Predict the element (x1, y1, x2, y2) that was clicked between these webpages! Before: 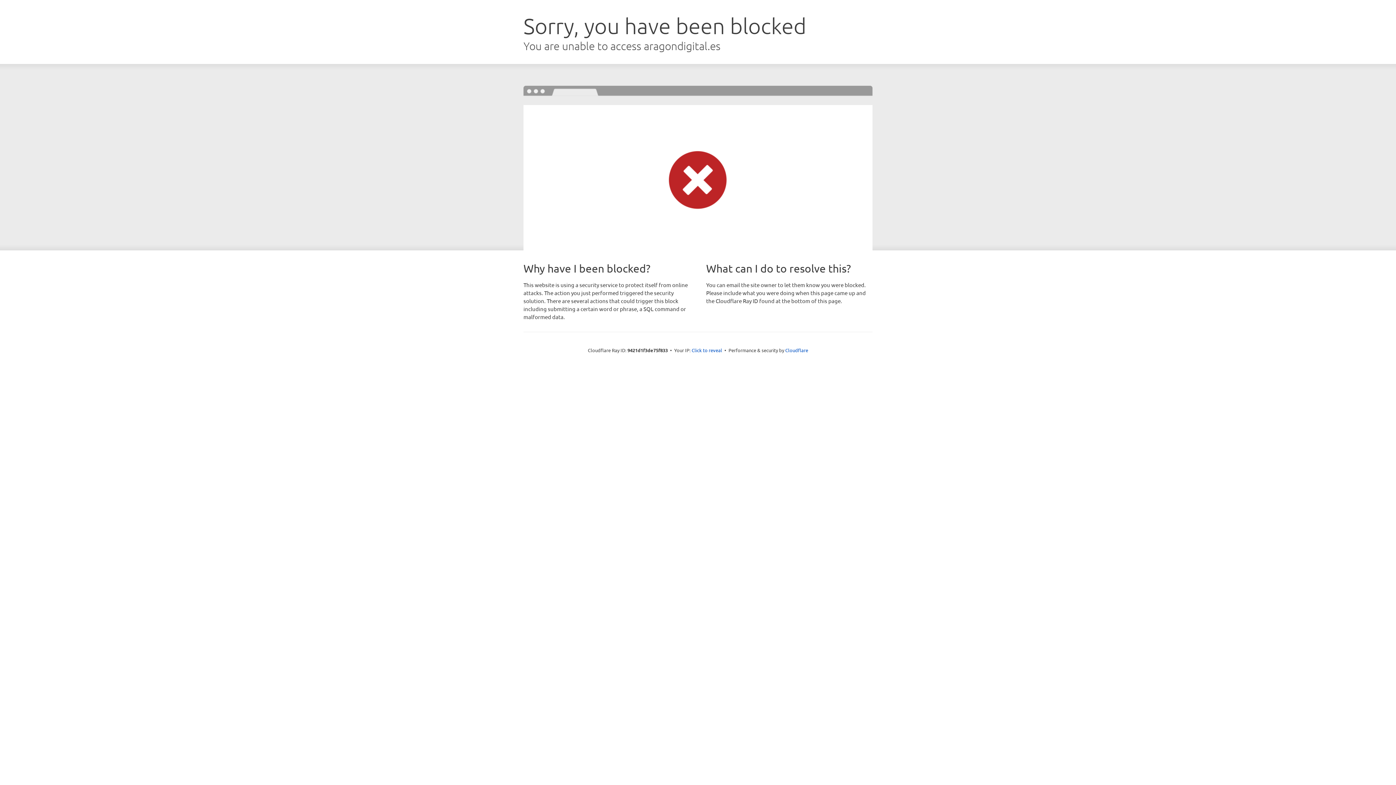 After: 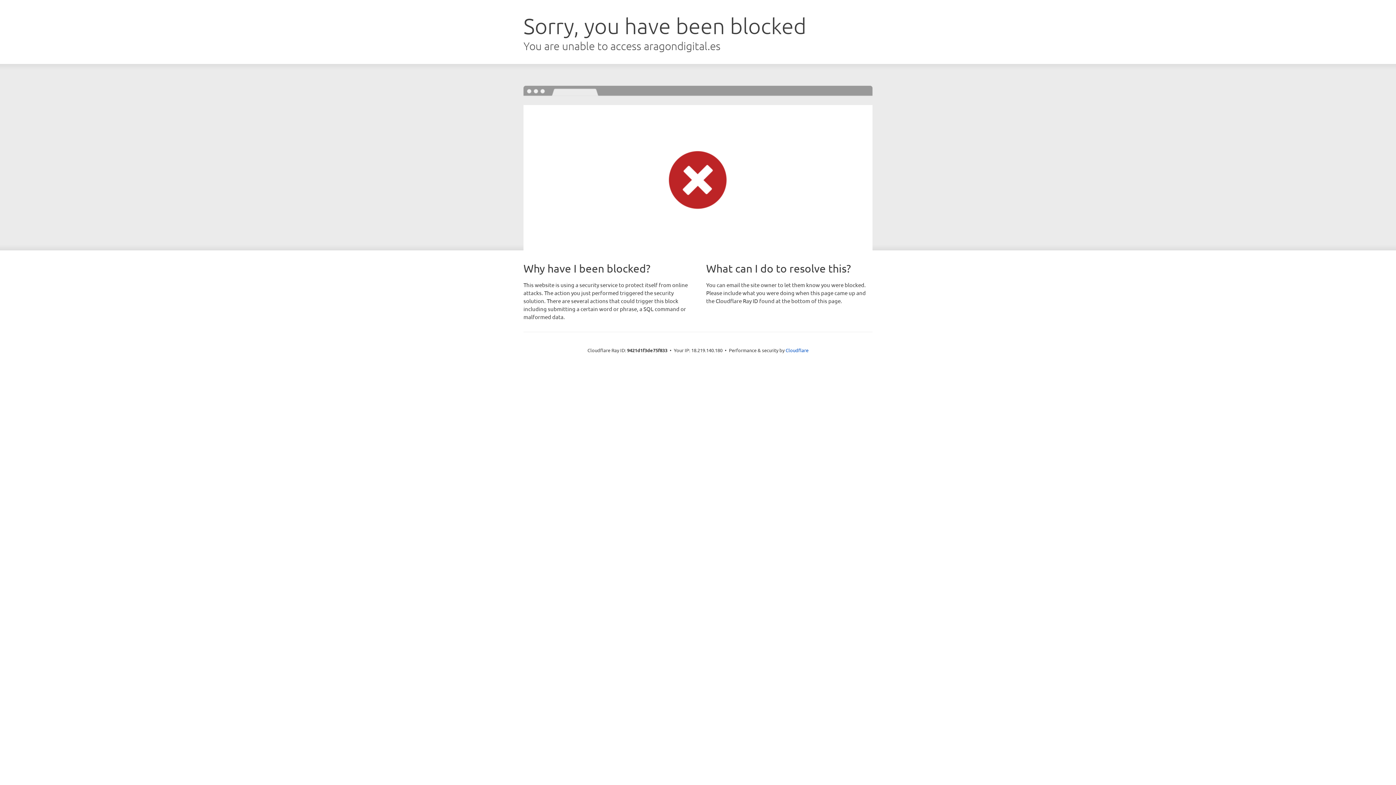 Action: bbox: (691, 346, 722, 353) label: Click to reveal